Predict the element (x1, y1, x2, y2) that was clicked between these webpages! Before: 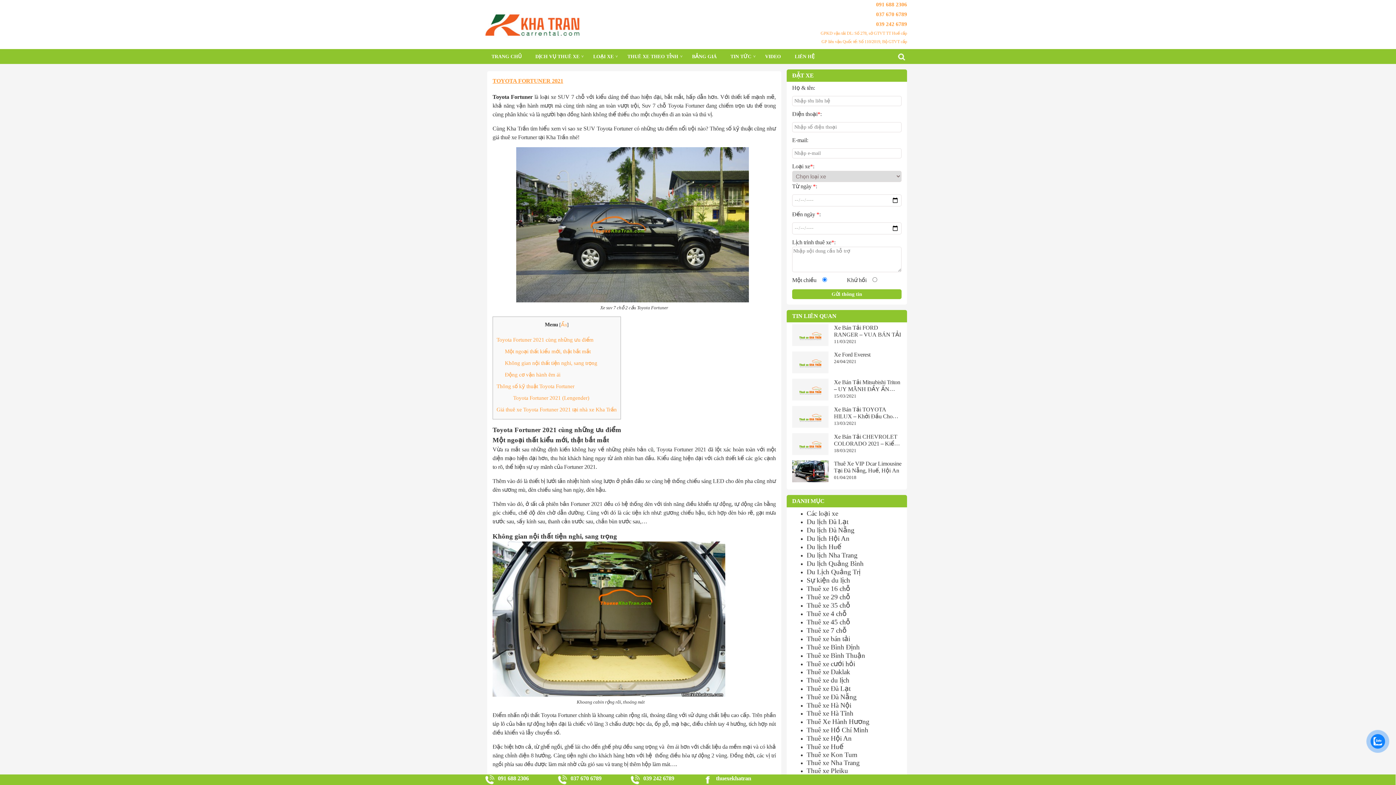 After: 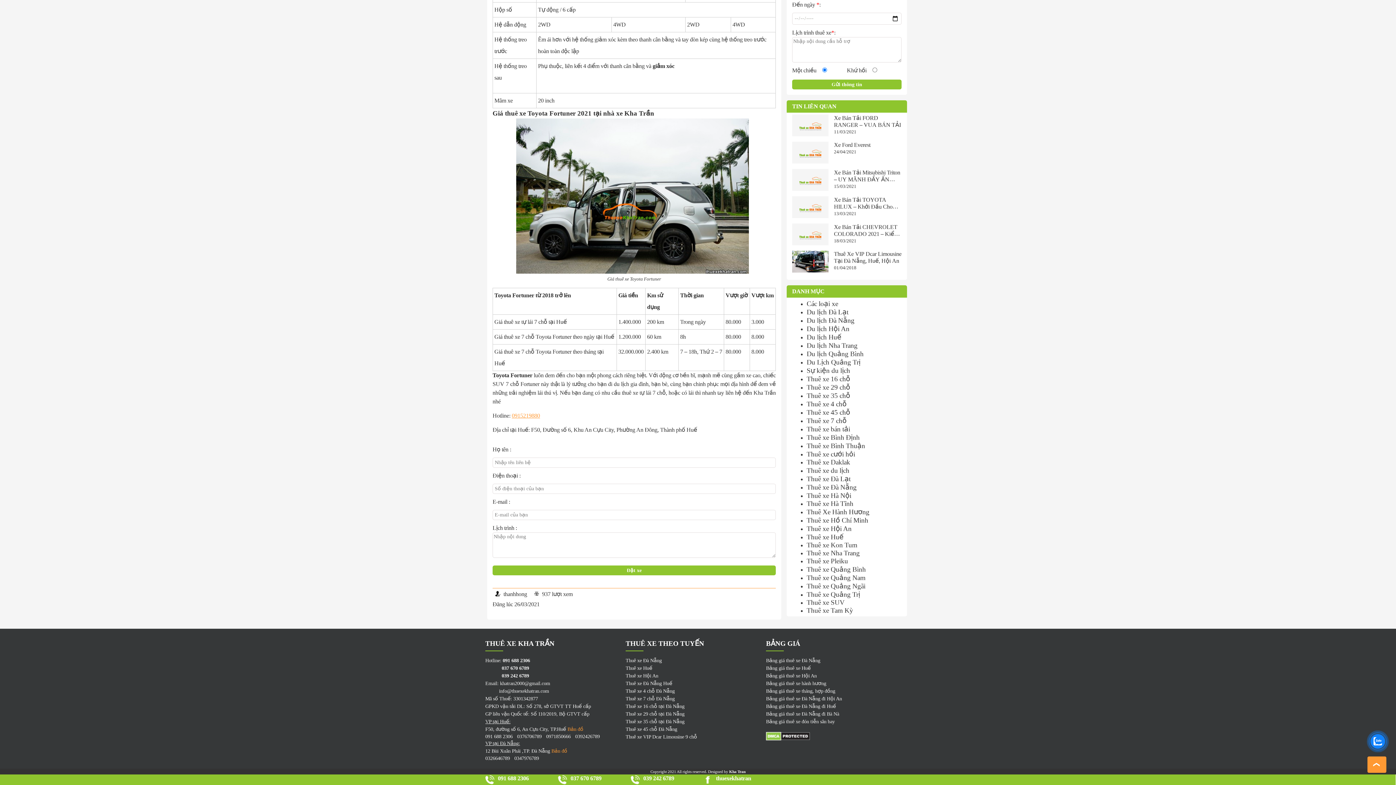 Action: label: Giá thuê xe Toyota Fortuner 2021 tại nhà xe Kha Trần bbox: (496, 406, 616, 412)